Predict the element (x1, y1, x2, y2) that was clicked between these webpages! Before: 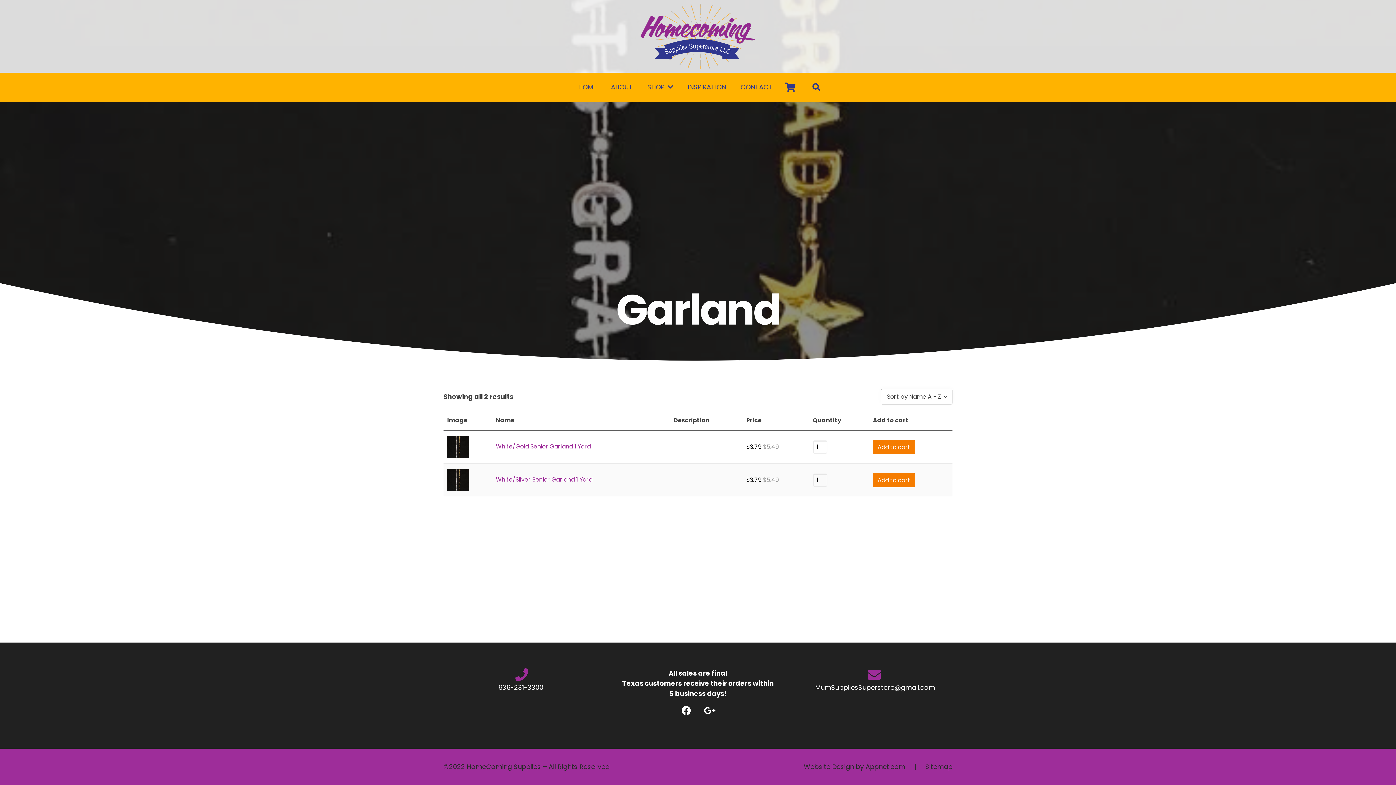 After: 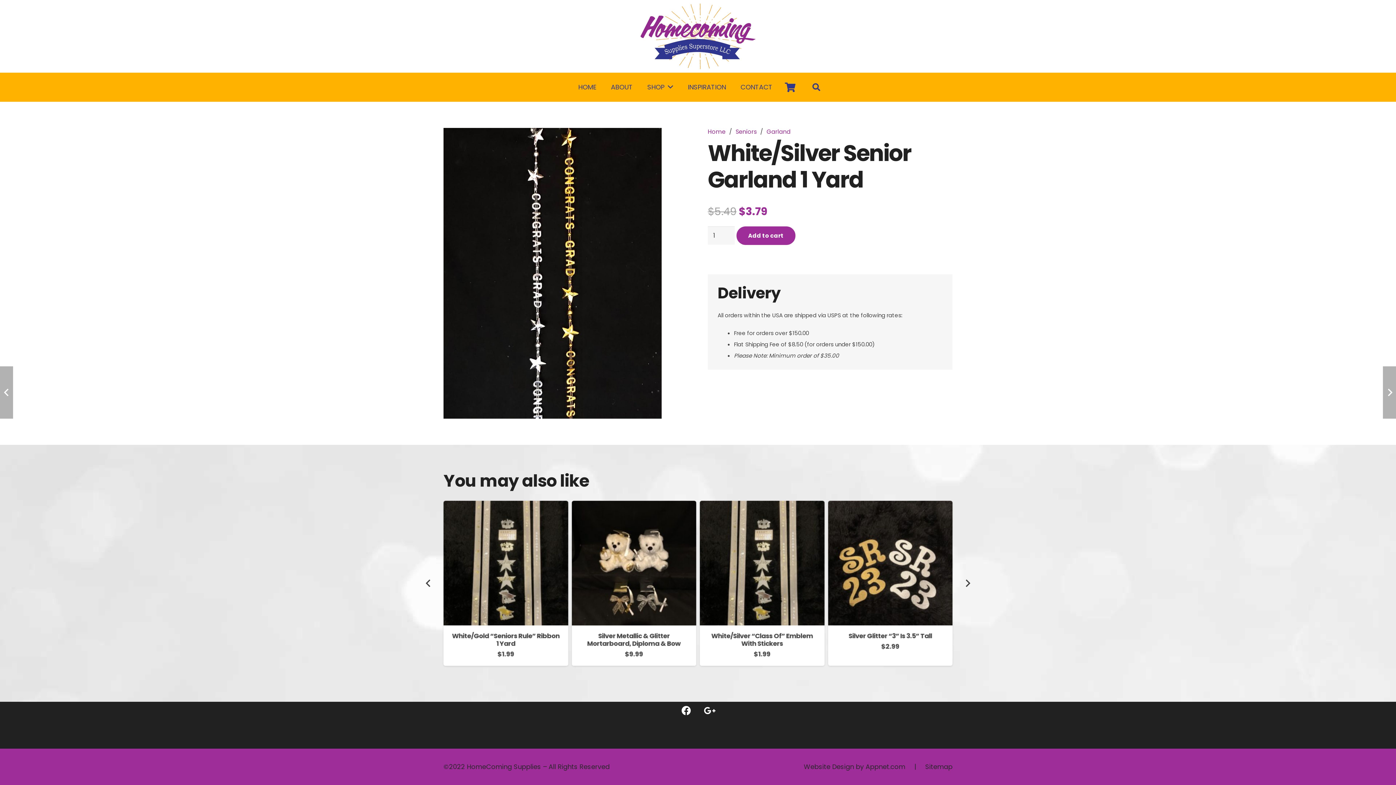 Action: bbox: (496, 475, 592, 484) label: White/Silver Senior Garland 1 Yard